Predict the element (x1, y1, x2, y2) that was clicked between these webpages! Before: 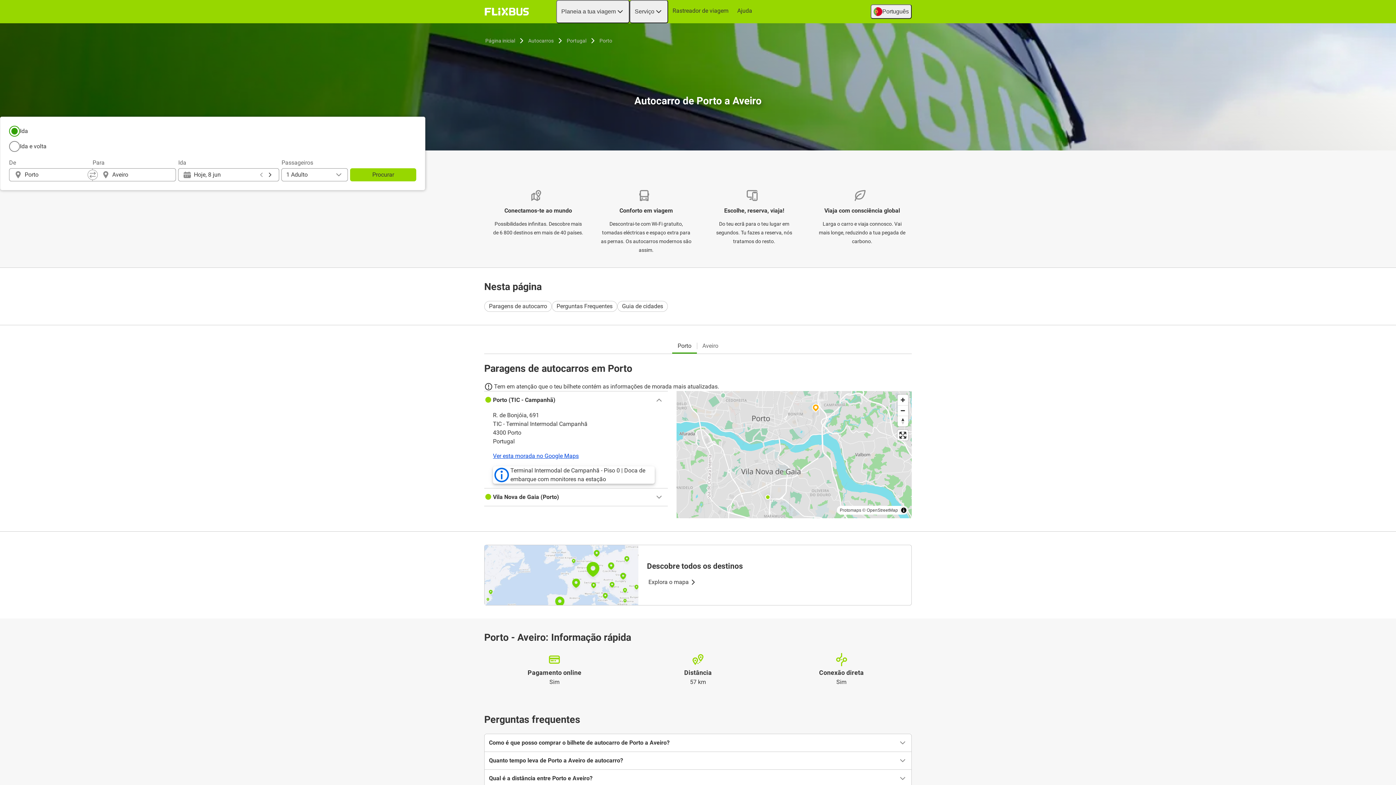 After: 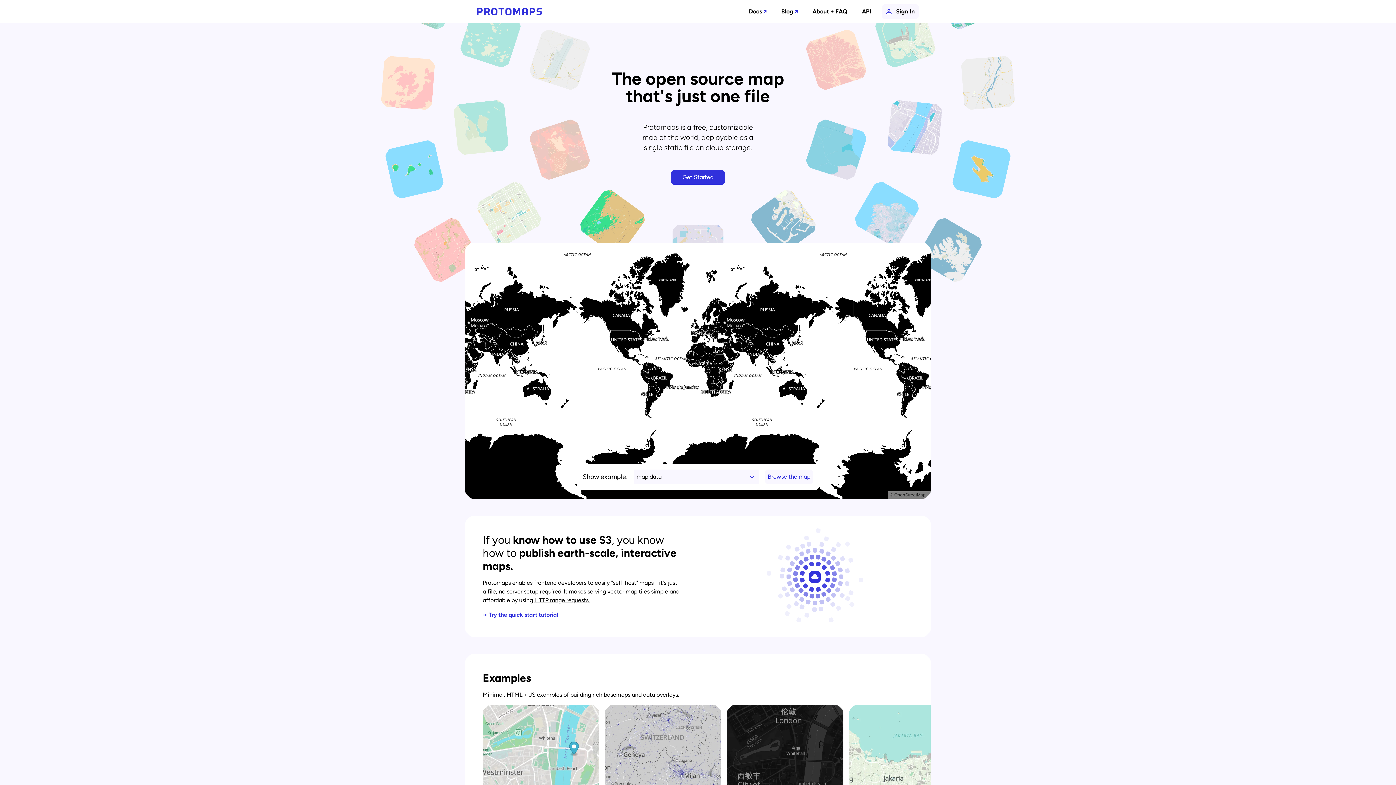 Action: label: Protomaps bbox: (840, 508, 861, 513)